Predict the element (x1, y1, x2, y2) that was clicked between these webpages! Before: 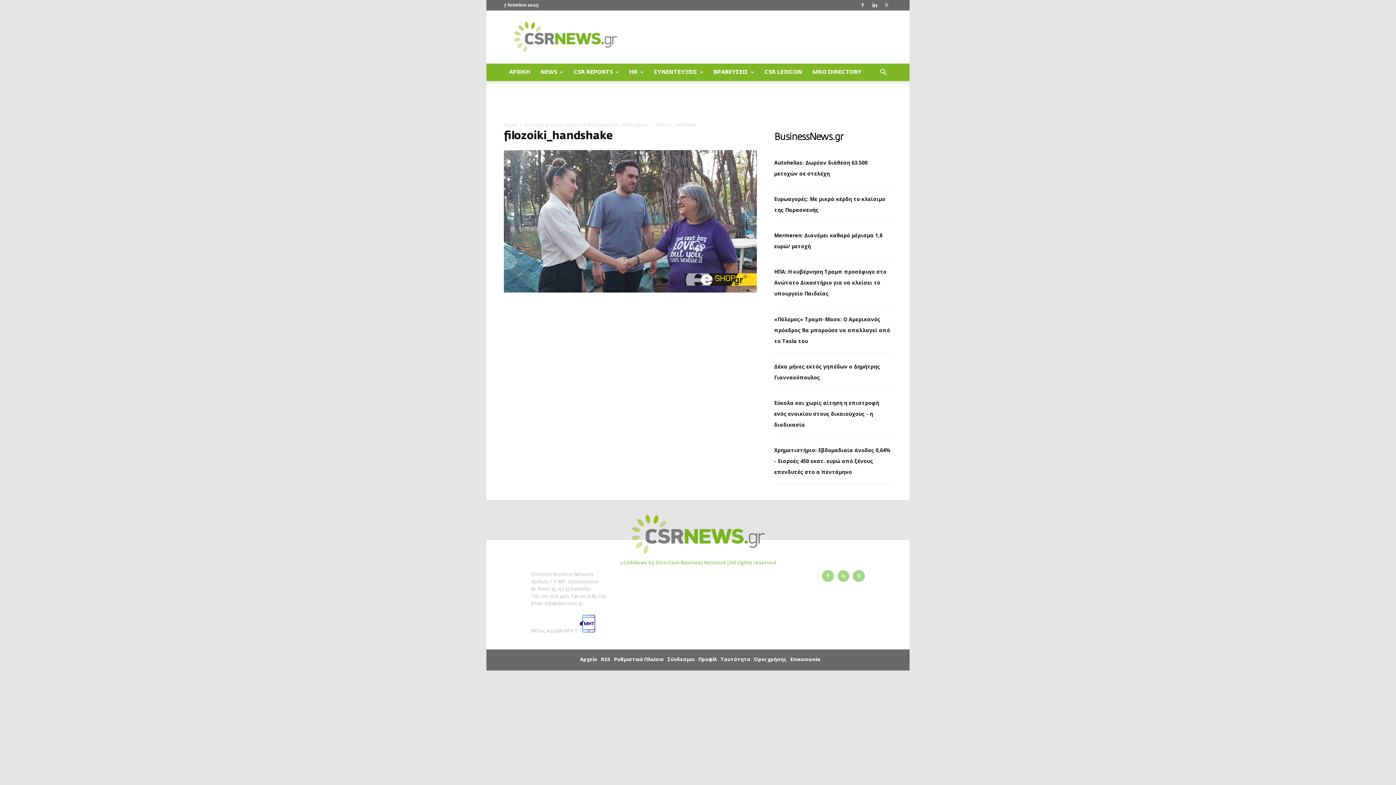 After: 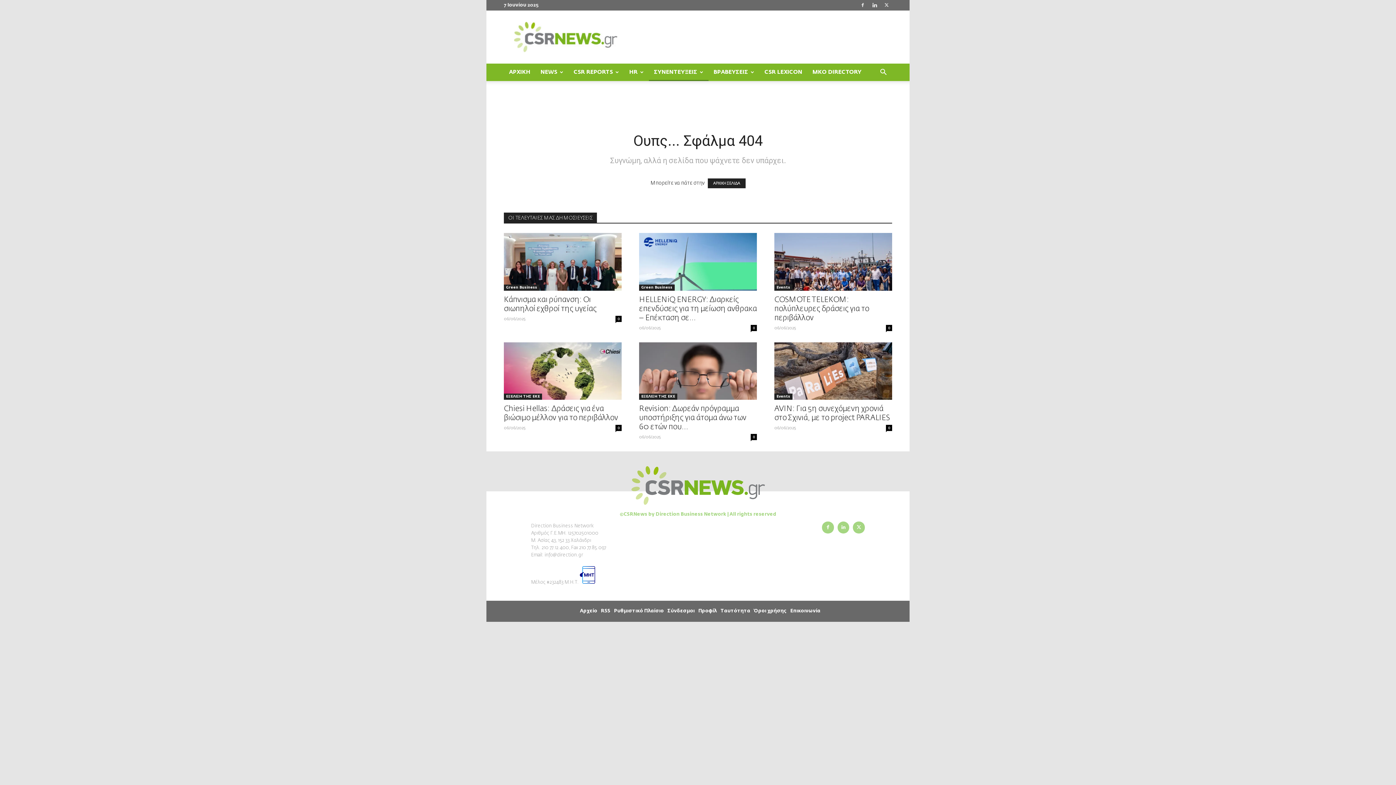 Action: bbox: (649, 63, 708, 81) label: ΣΥΝΕΝΤΕΥΞΕΙΣ